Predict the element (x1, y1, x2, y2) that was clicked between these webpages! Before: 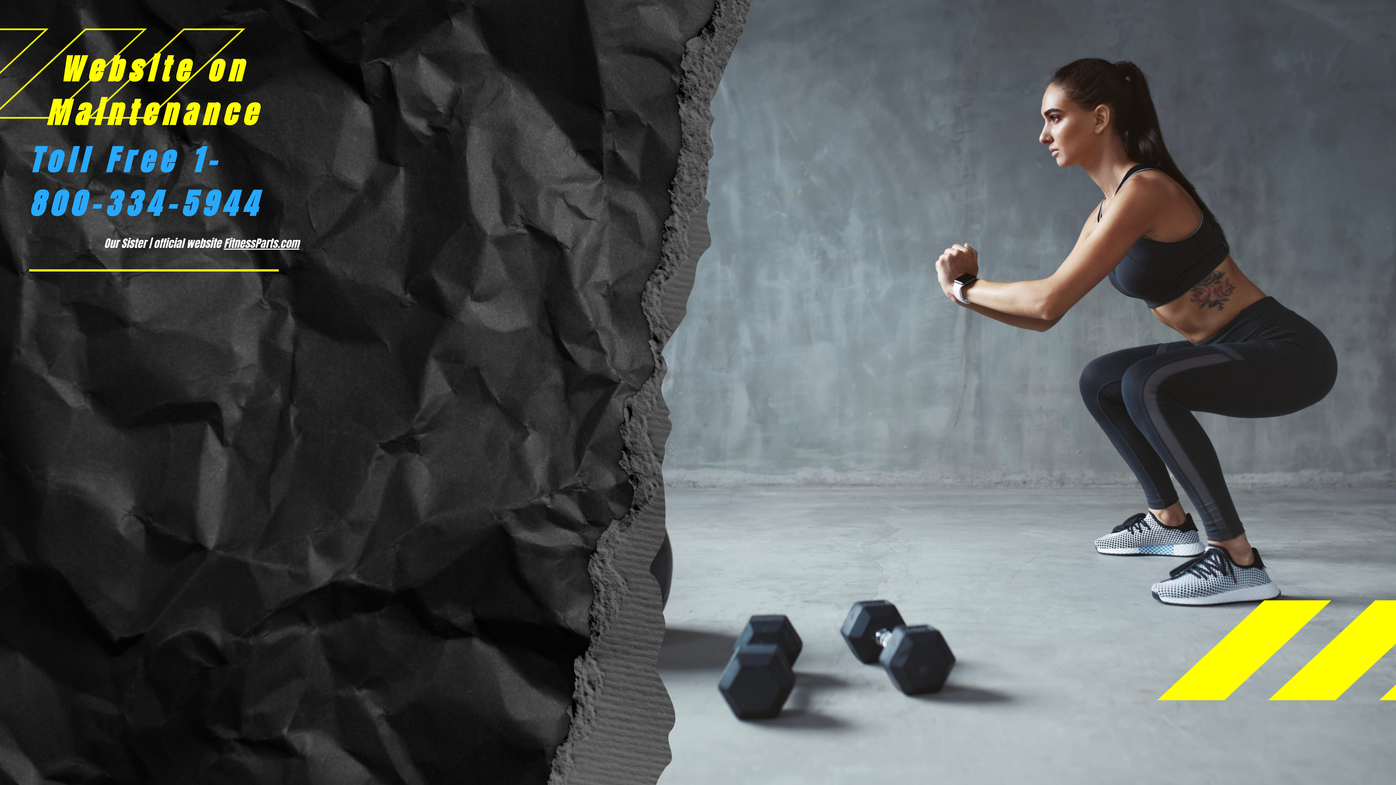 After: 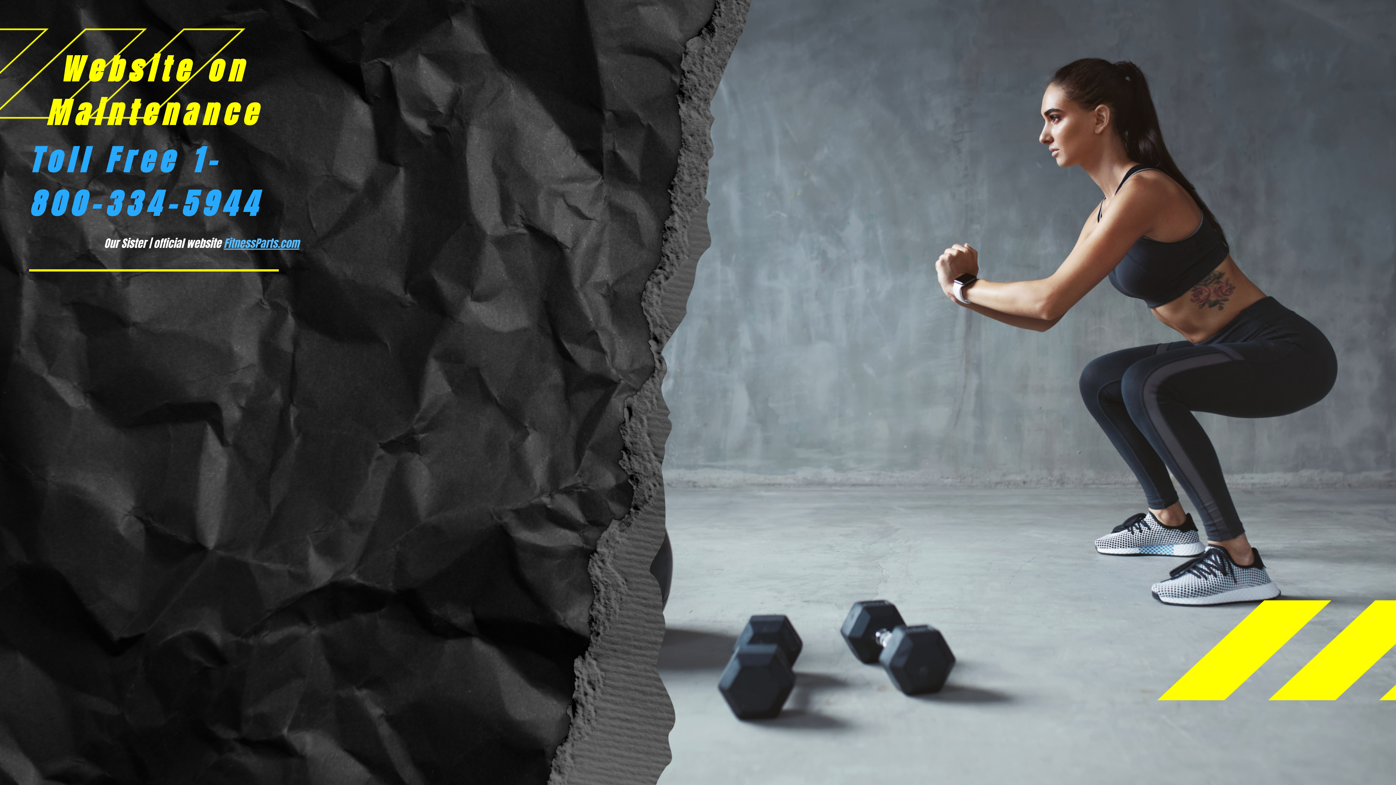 Action: label: FitnessParts.com bbox: (223, 235, 299, 251)